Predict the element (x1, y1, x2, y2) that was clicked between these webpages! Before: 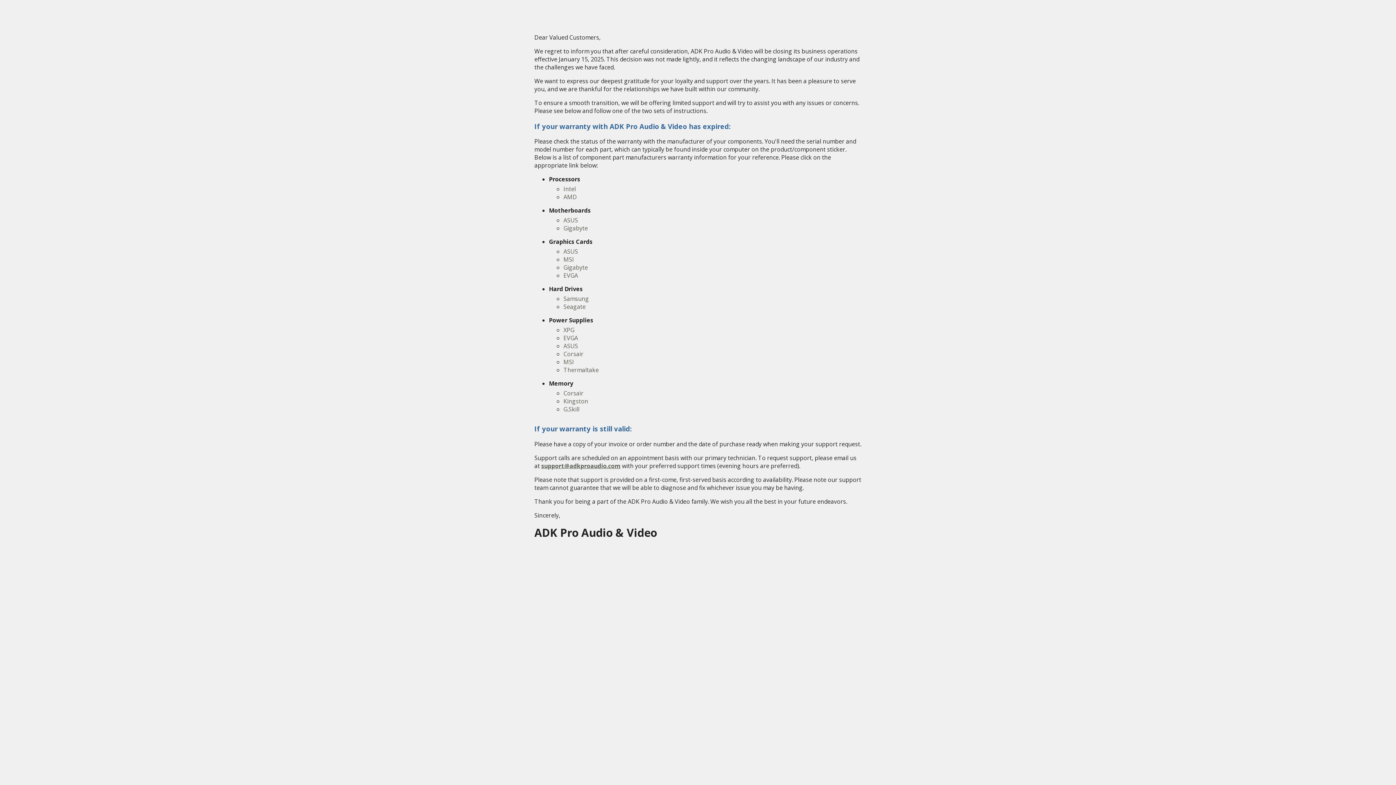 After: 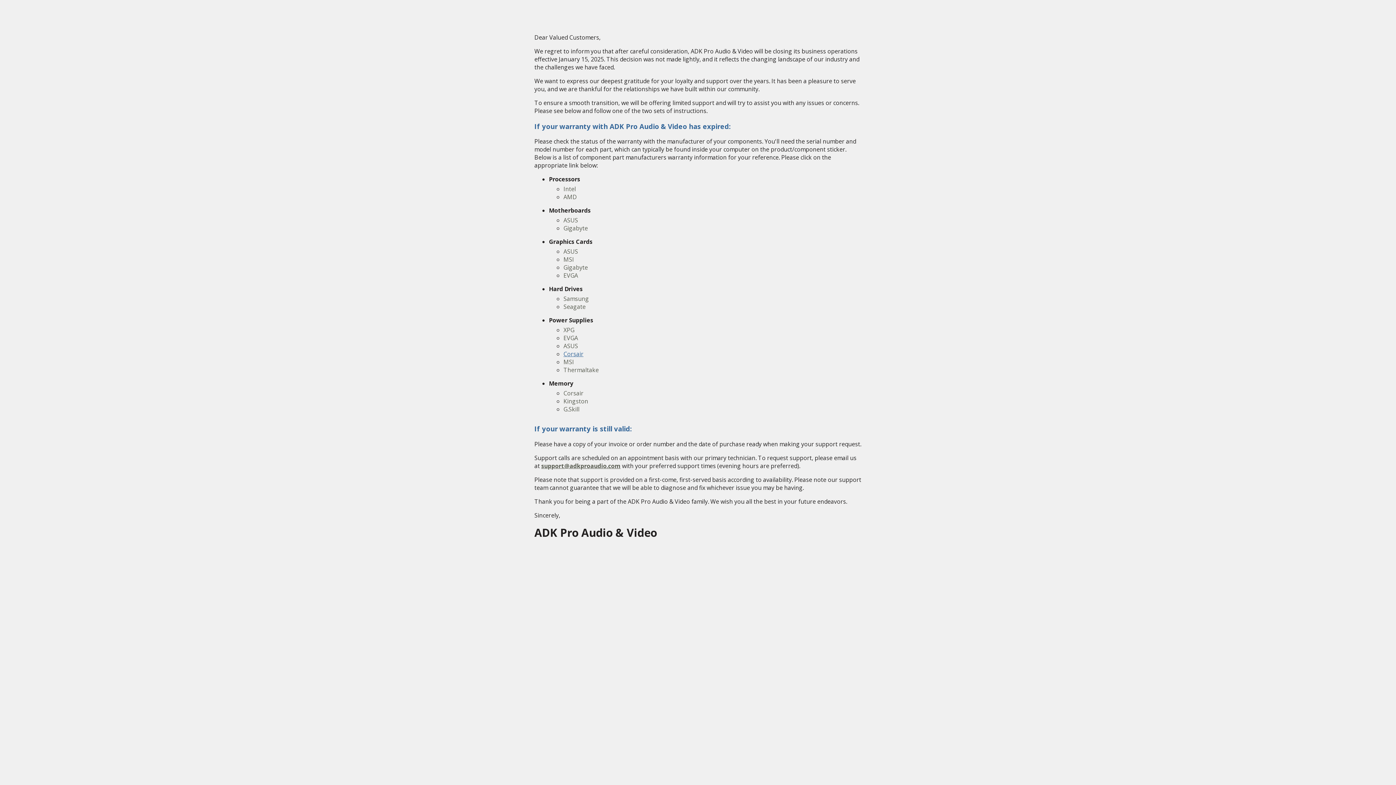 Action: bbox: (563, 350, 583, 358) label: Corsair